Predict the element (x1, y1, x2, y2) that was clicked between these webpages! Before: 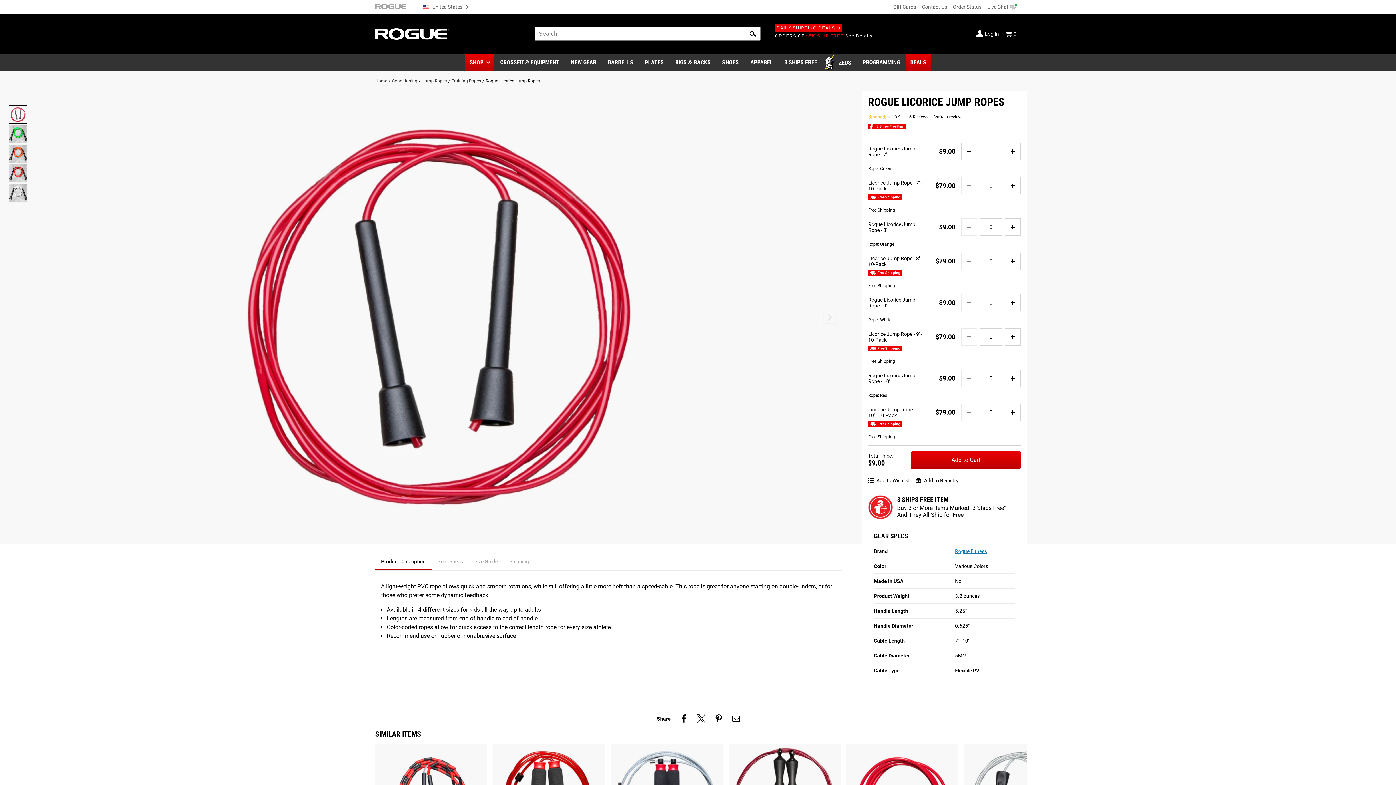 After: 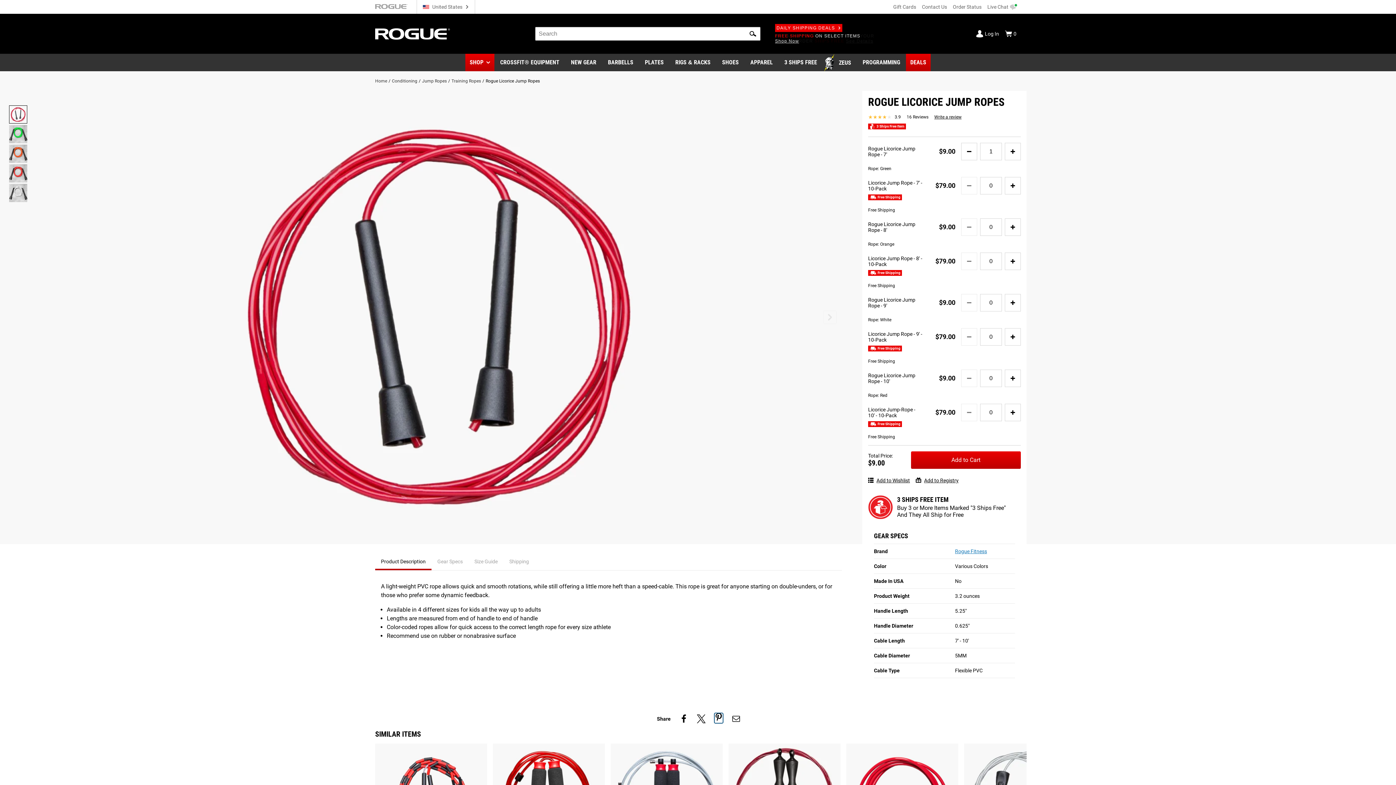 Action: bbox: (714, 714, 723, 723) label: Share on pinterest